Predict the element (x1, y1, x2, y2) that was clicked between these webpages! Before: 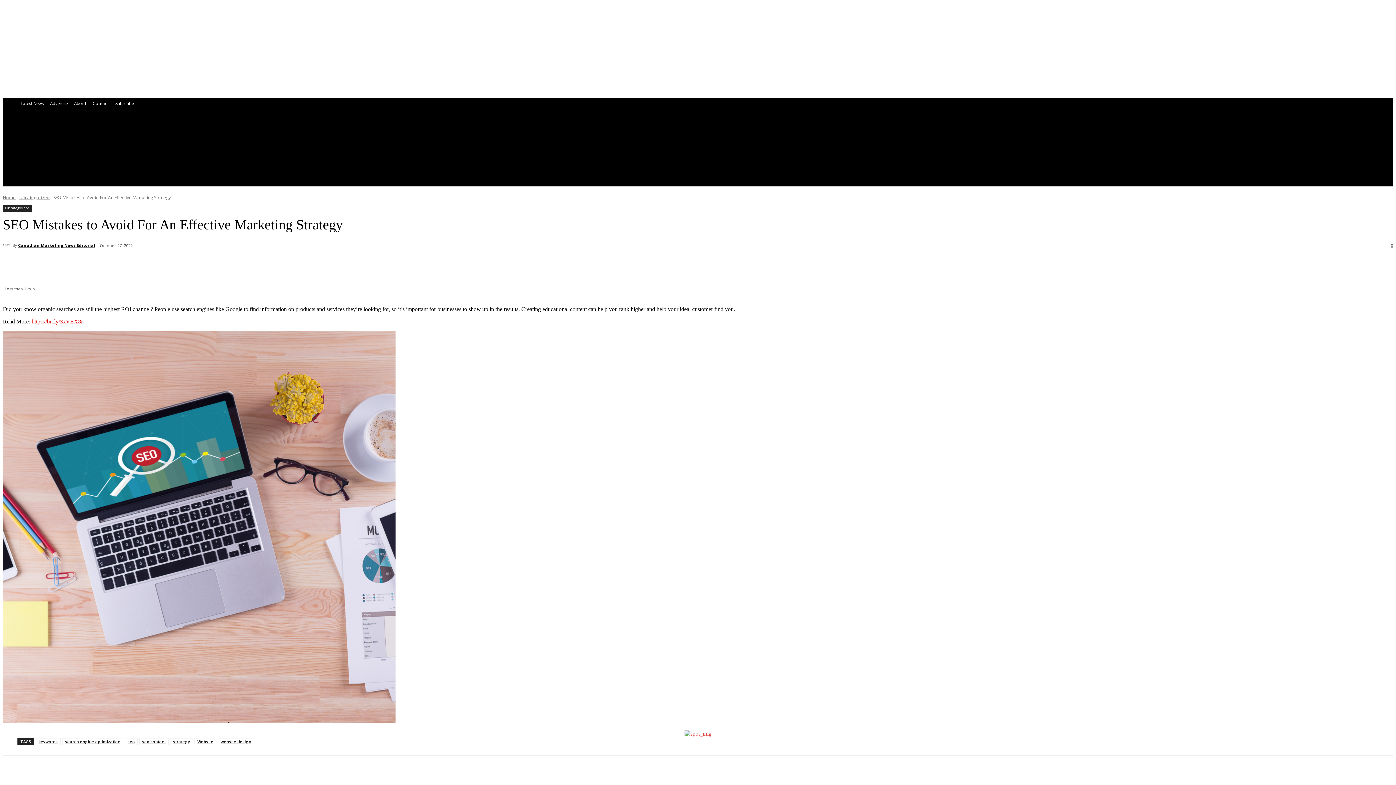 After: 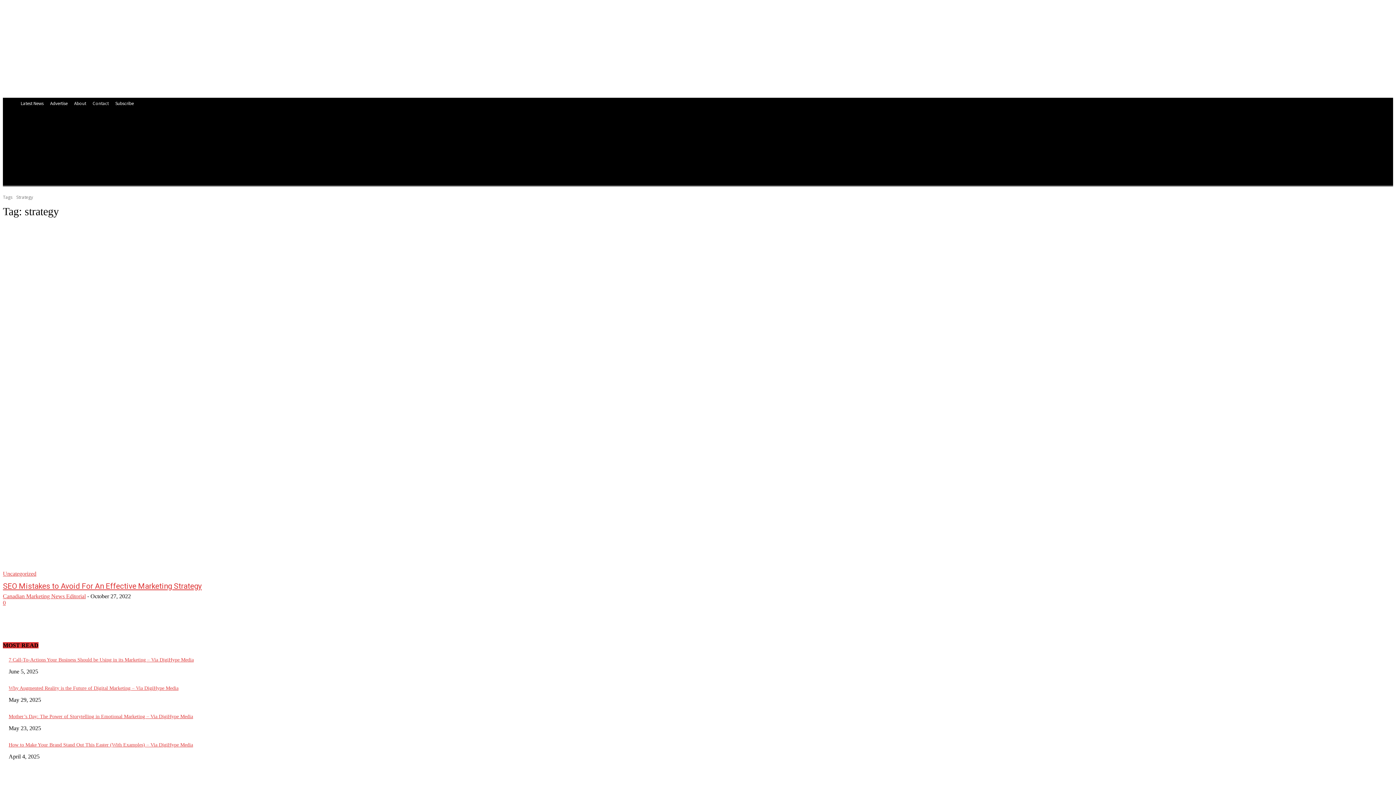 Action: bbox: (170, 738, 193, 745) label: strategy